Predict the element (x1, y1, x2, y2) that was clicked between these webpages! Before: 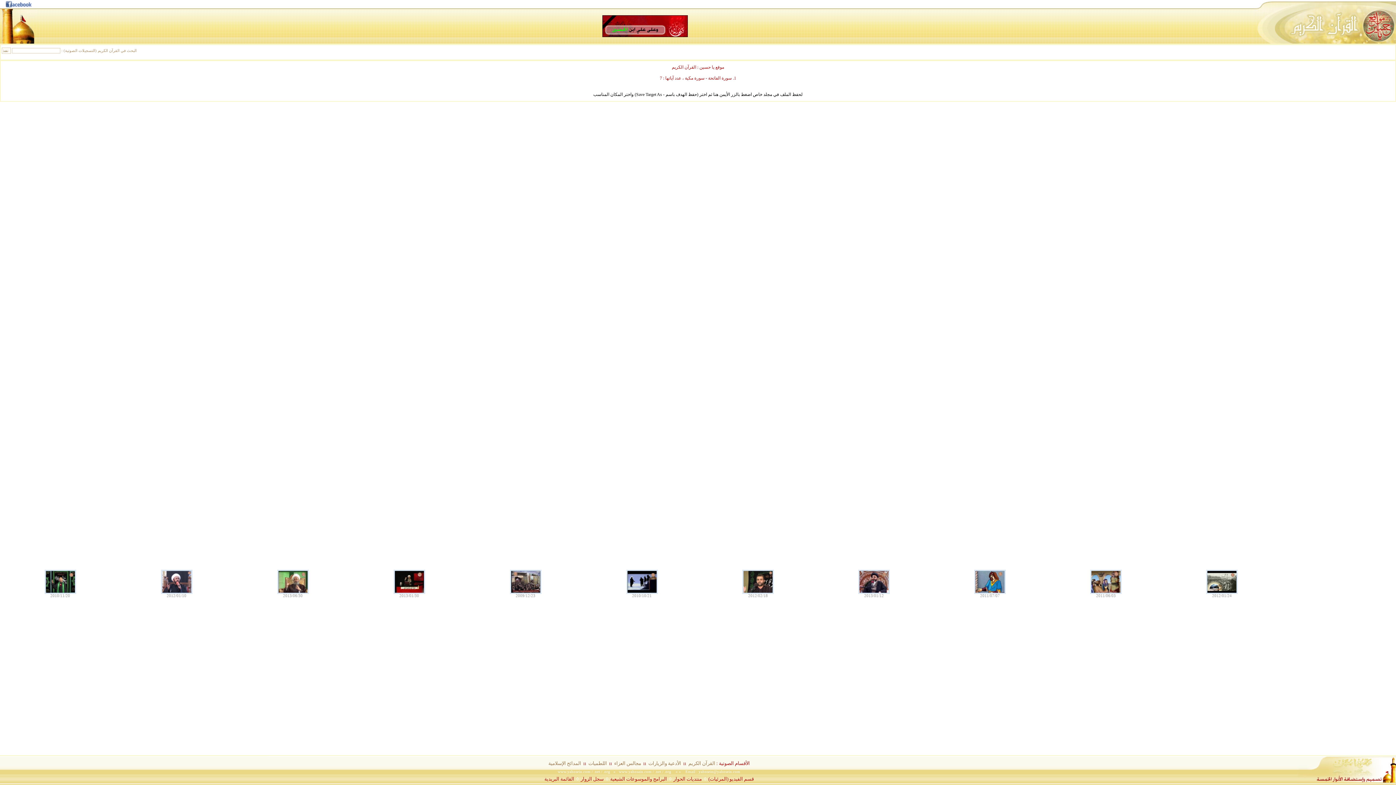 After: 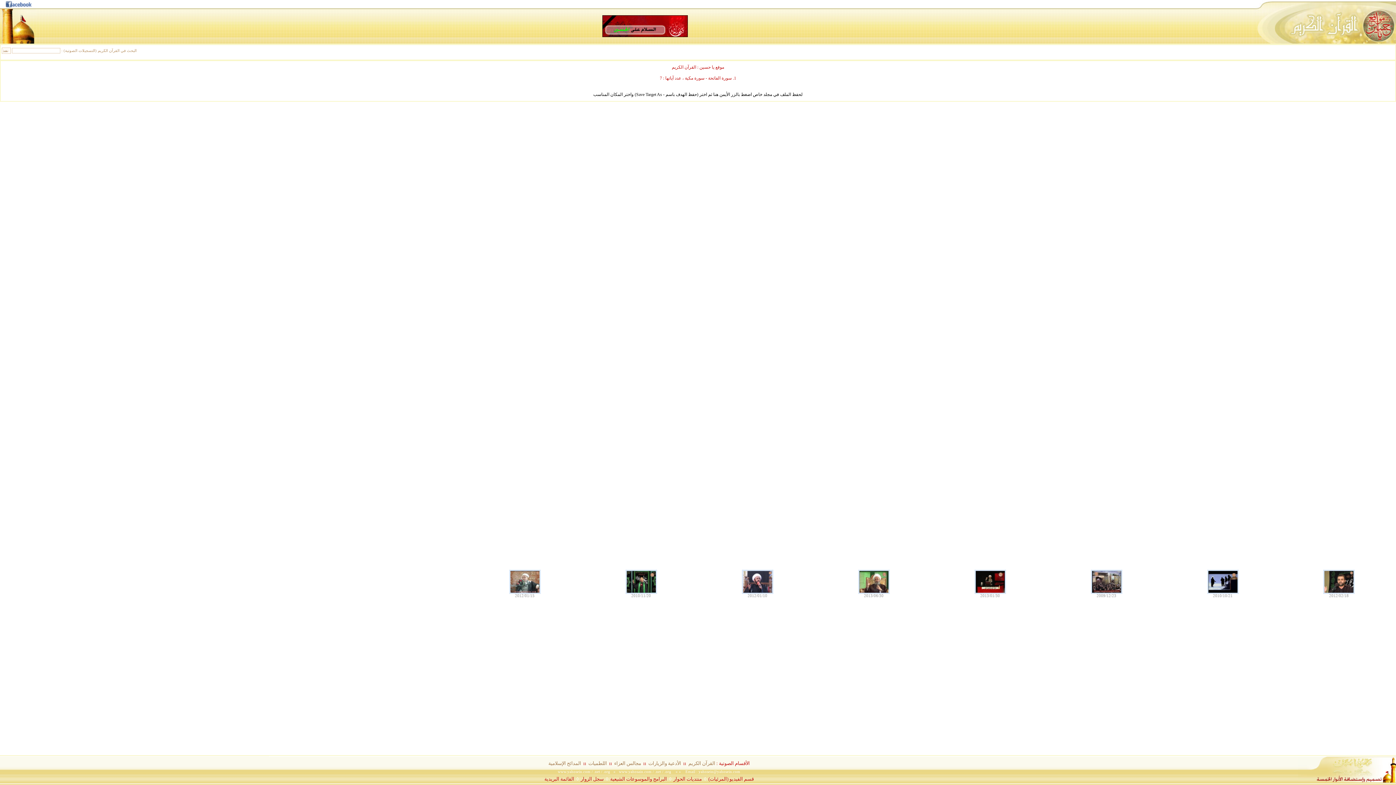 Action: label: مجالس العزاء bbox: (614, 761, 641, 766)